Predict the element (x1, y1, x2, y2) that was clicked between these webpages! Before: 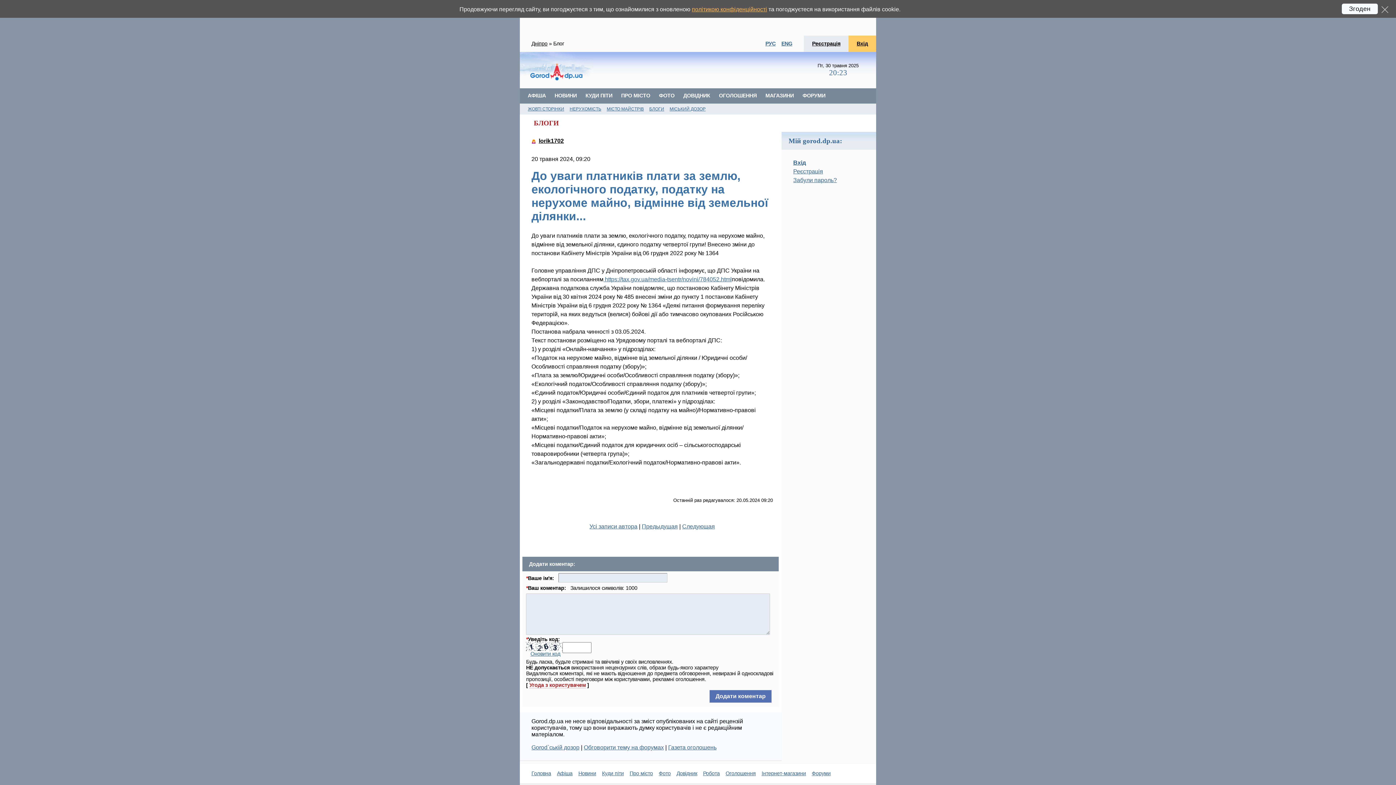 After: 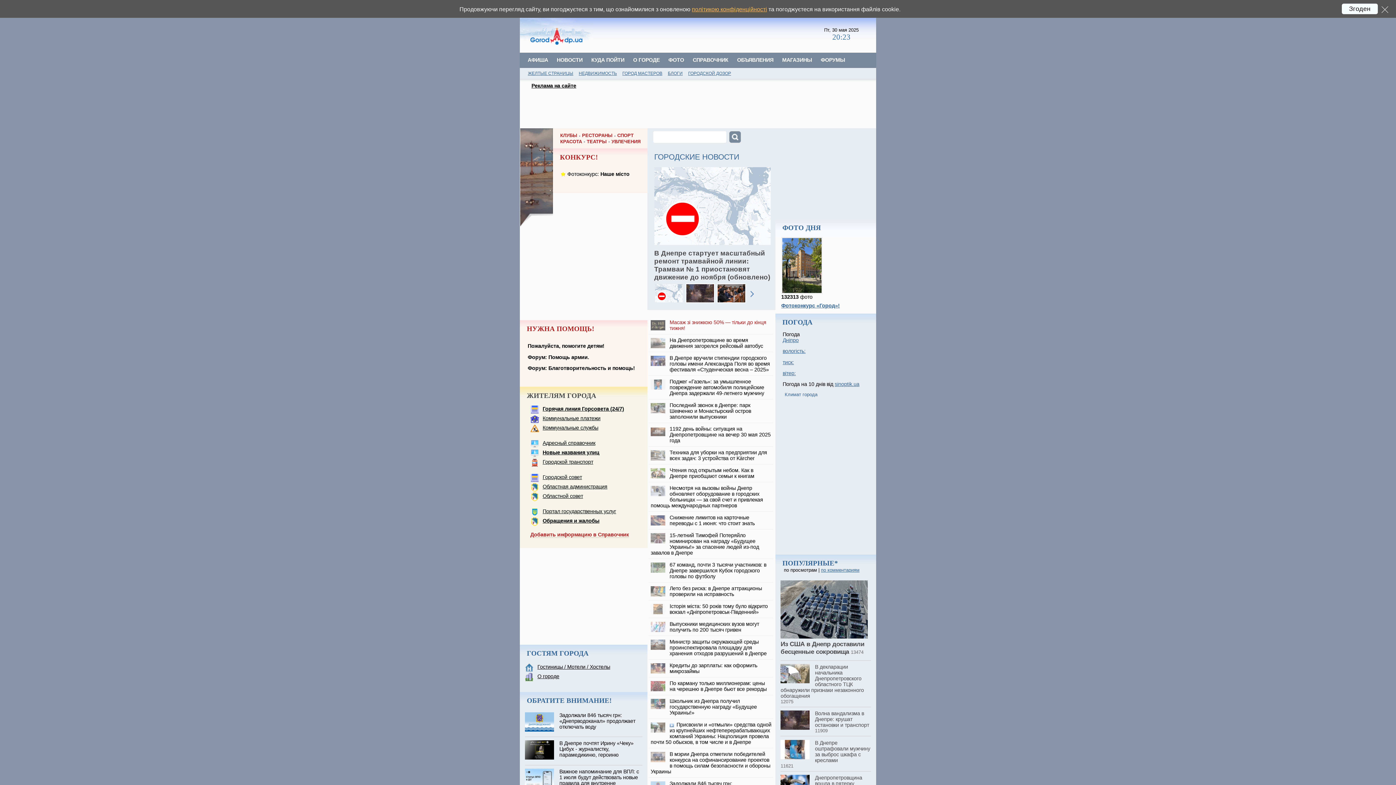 Action: label: РУС bbox: (765, 40, 775, 46)